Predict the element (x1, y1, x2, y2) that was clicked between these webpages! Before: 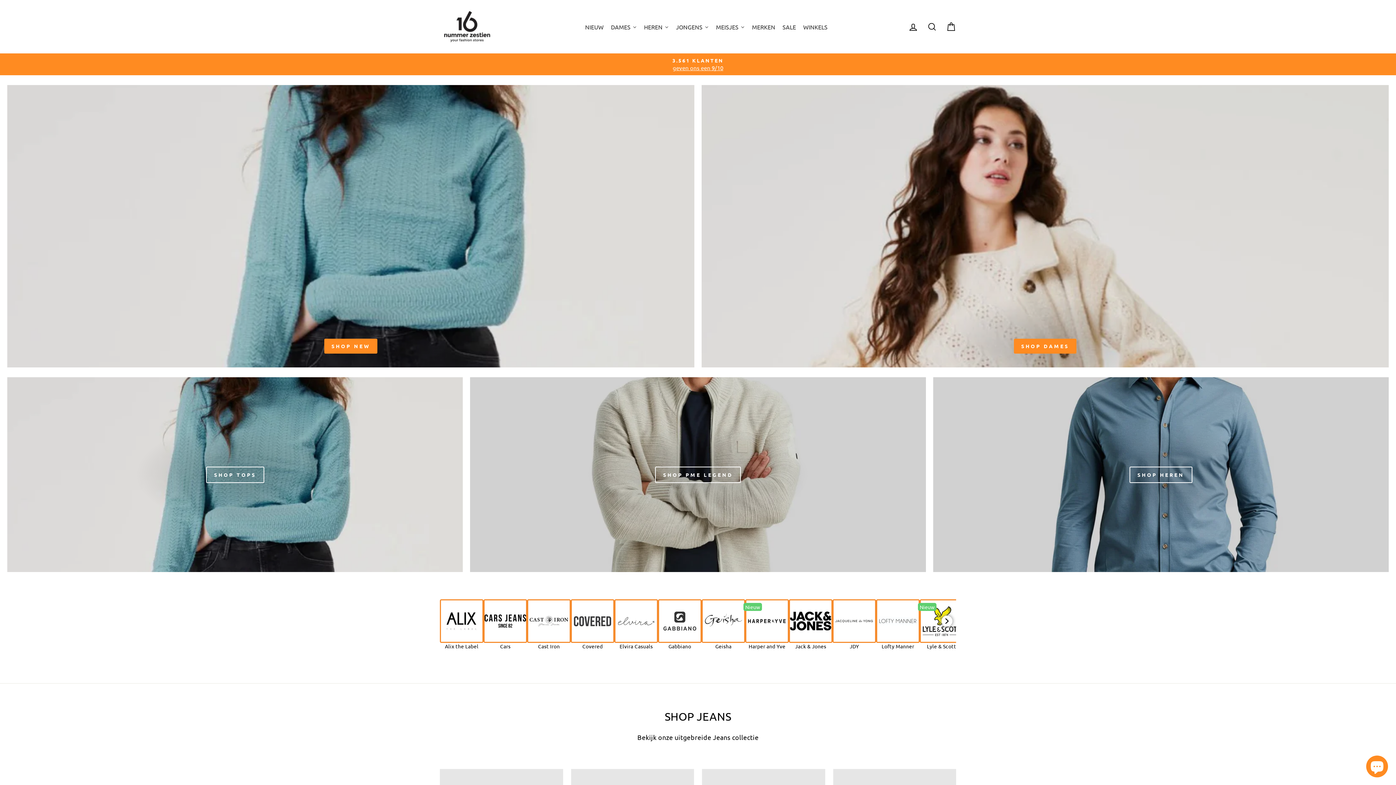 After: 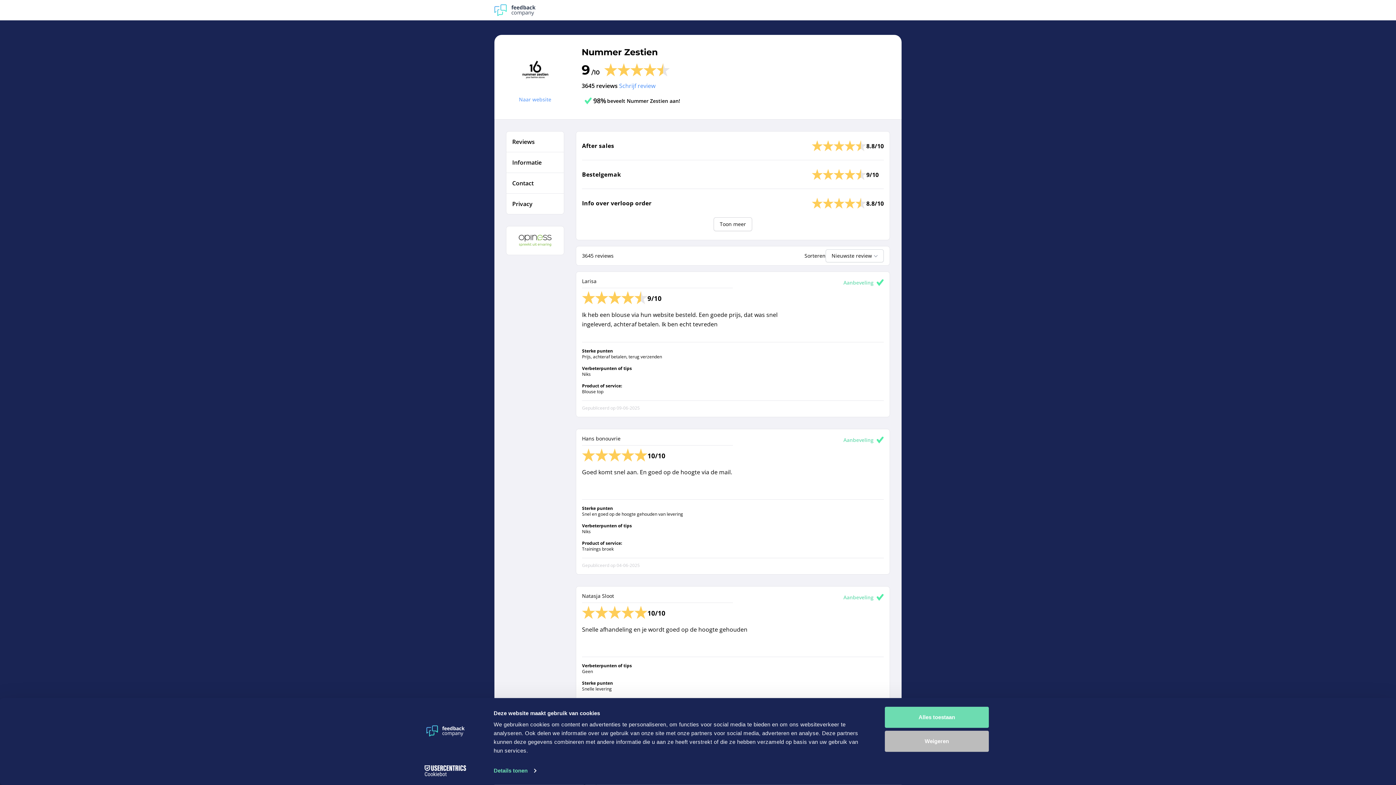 Action: bbox: (441, 57, 954, 71) label: 3.561 KLANTEN
geven ons een 9/10